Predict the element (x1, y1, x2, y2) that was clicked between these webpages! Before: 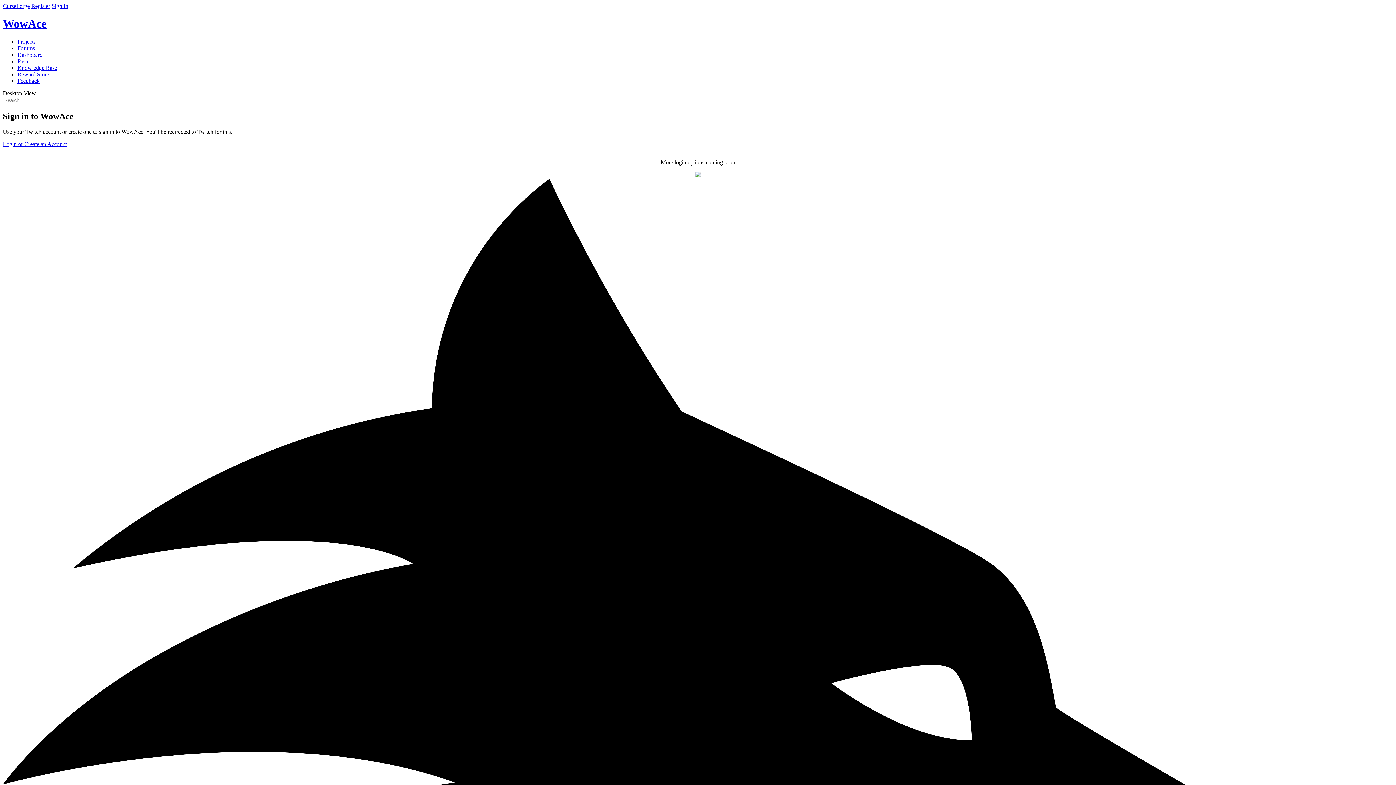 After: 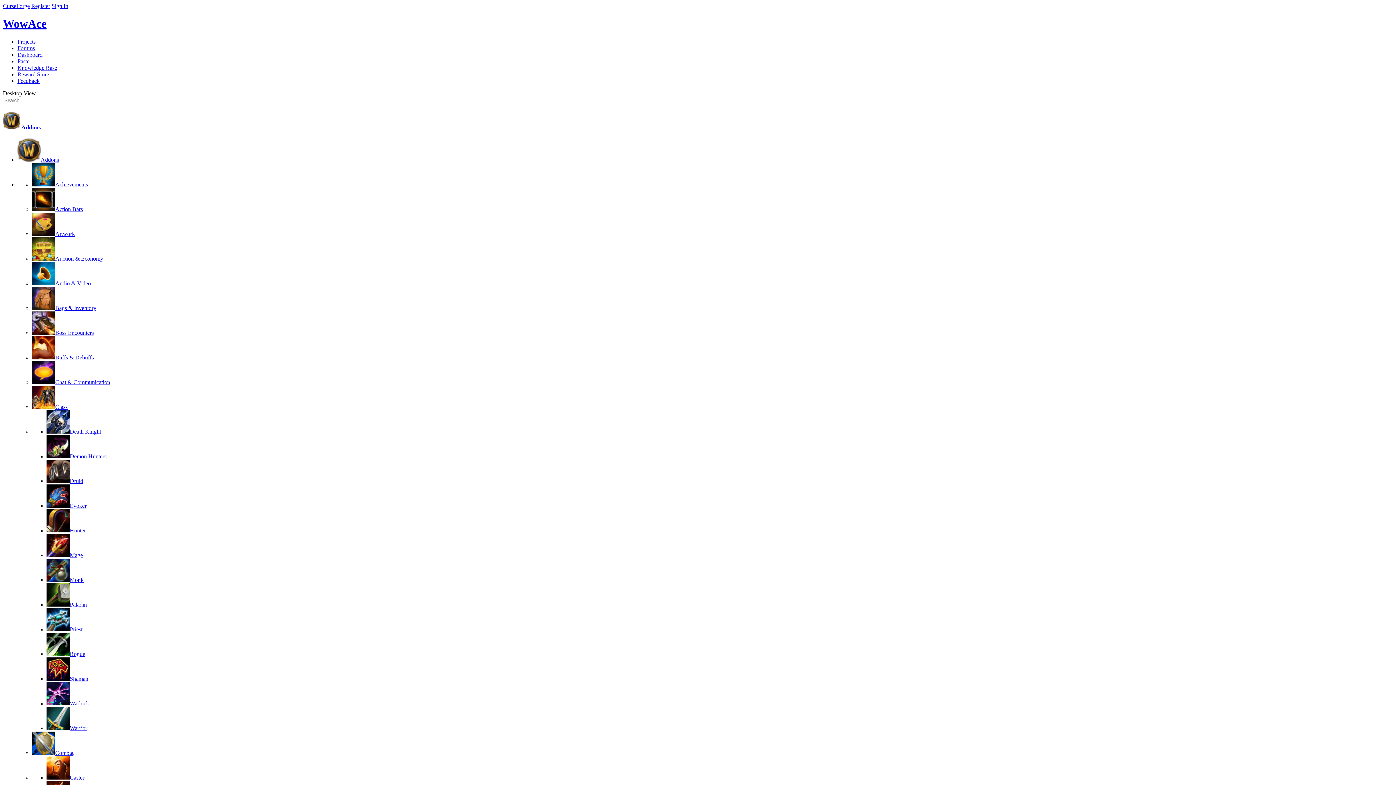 Action: label: Projects bbox: (17, 38, 35, 44)